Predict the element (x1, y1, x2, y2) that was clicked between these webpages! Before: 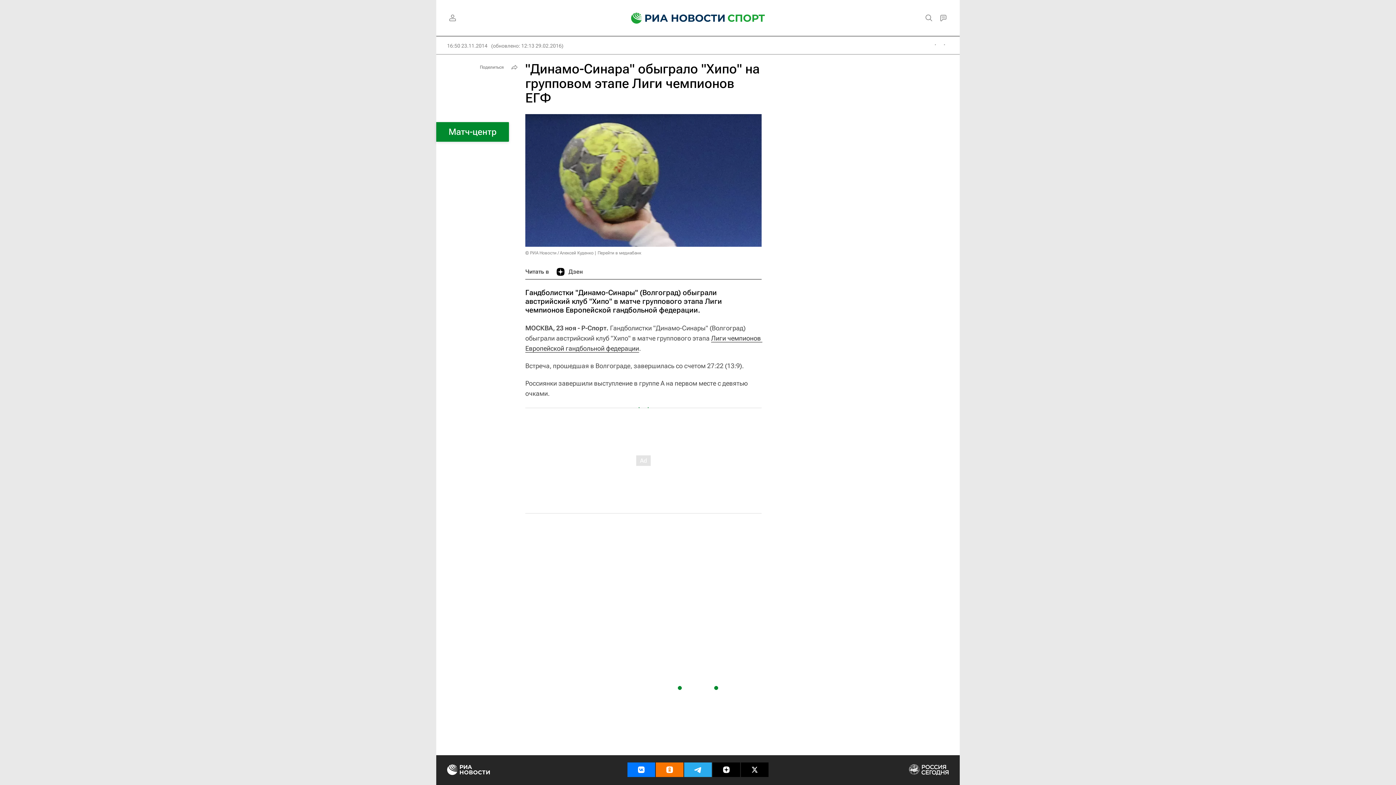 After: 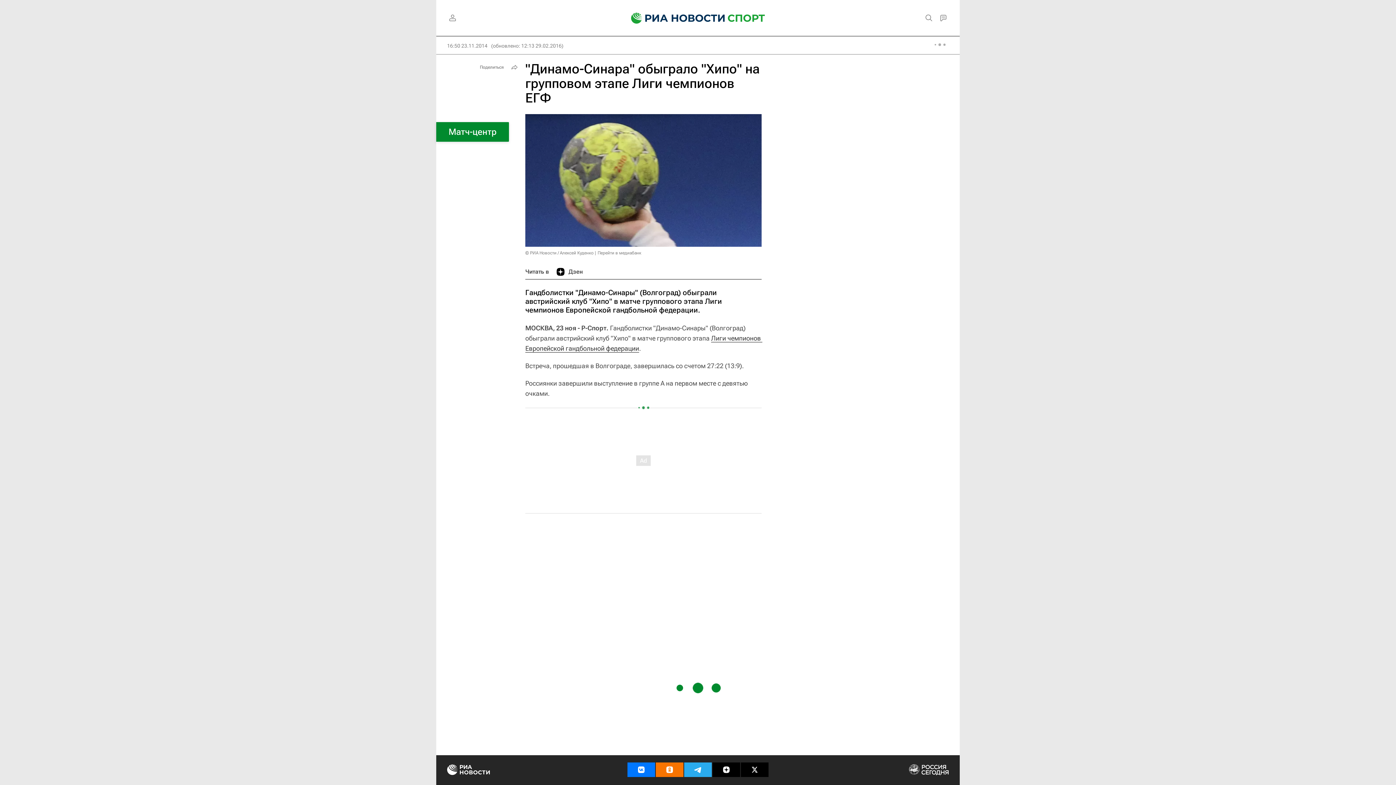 Action: bbox: (627, 762, 655, 777)